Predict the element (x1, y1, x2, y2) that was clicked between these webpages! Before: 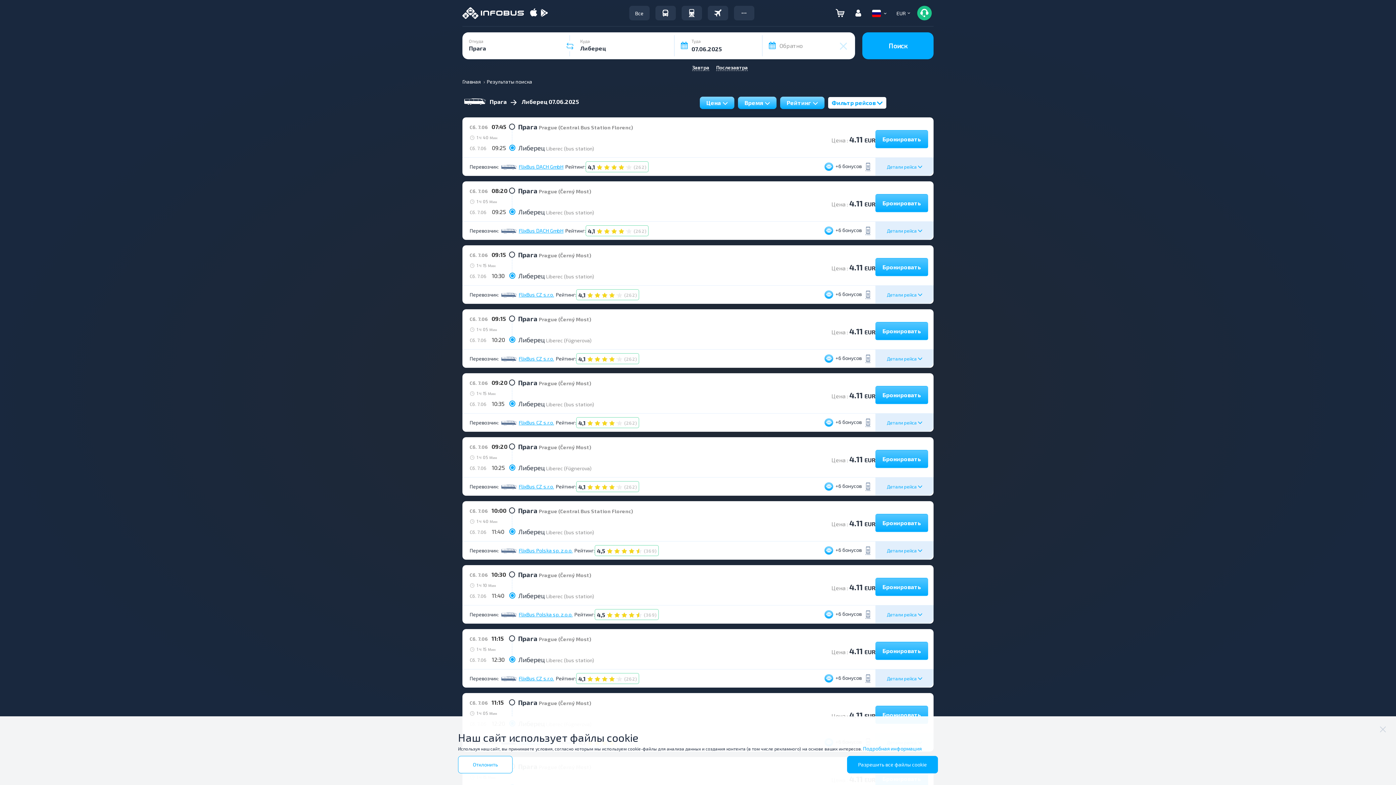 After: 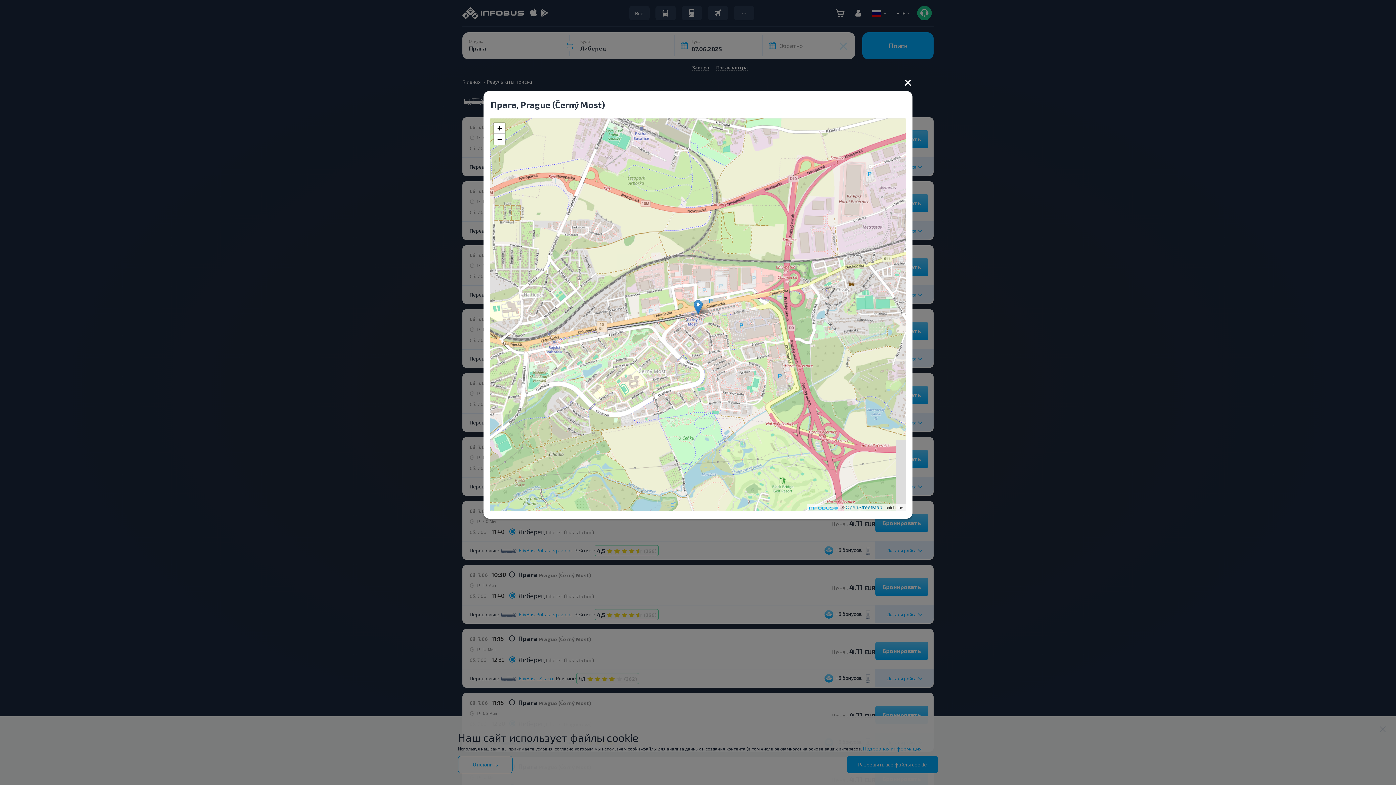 Action: label: Prague (Černý Most) bbox: (538, 252, 591, 258)